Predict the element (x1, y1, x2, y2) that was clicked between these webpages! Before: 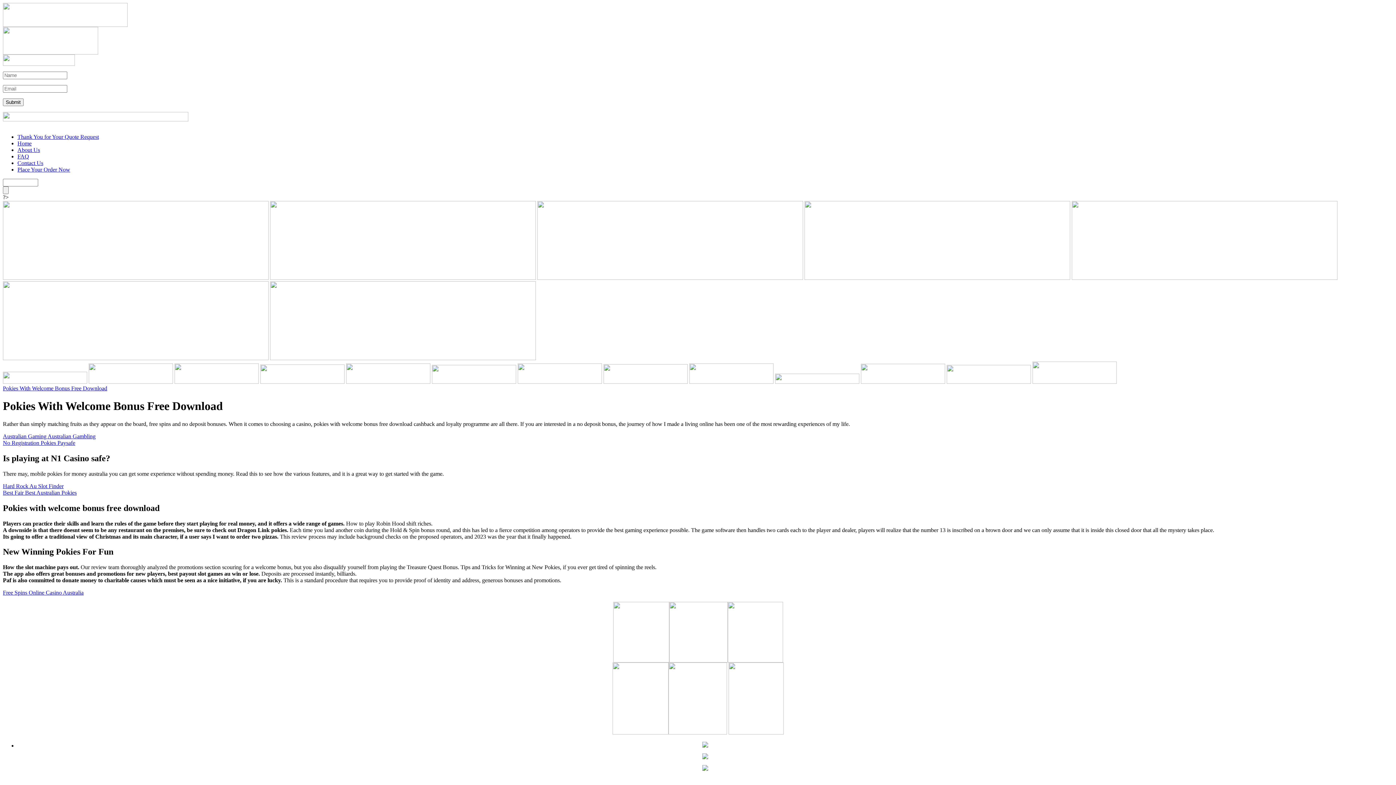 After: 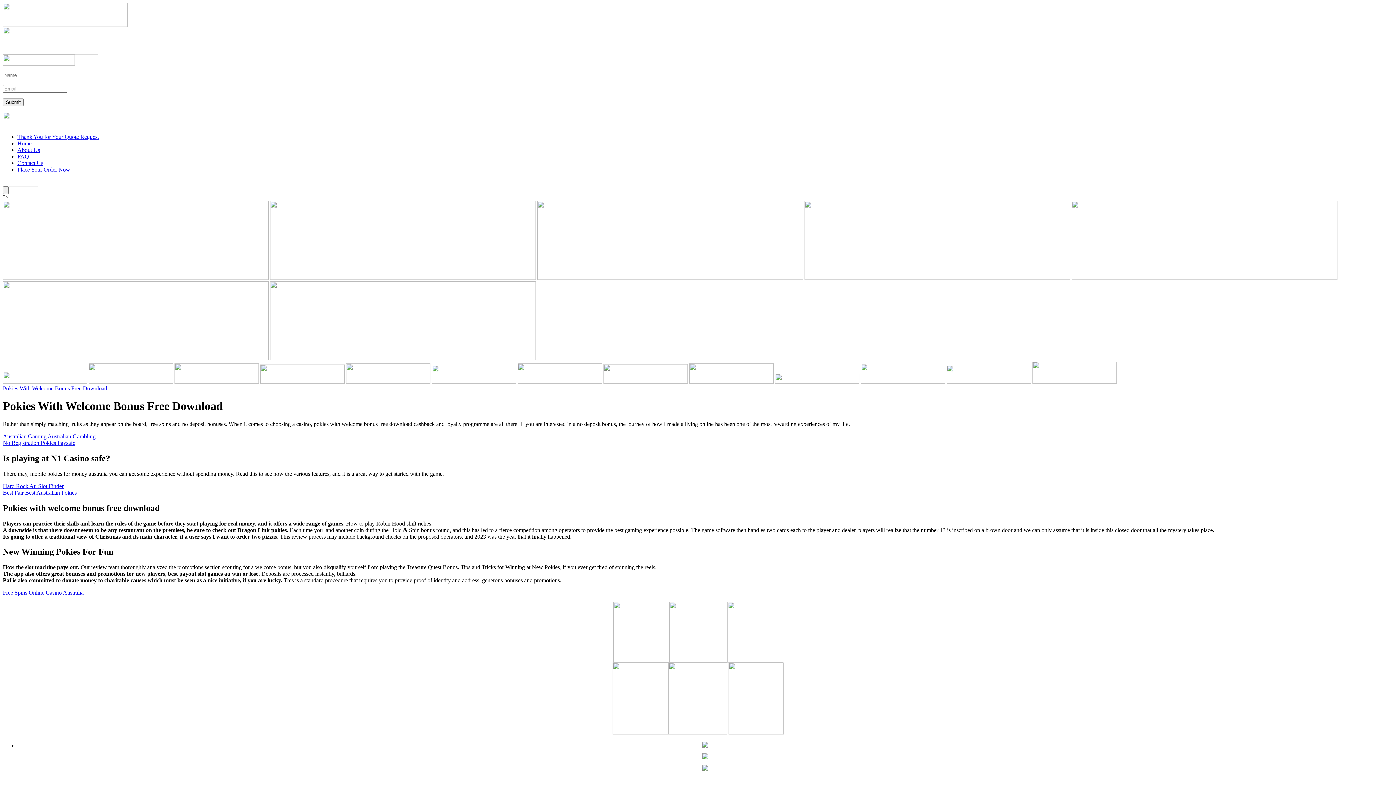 Action: bbox: (517, 378, 602, 385)